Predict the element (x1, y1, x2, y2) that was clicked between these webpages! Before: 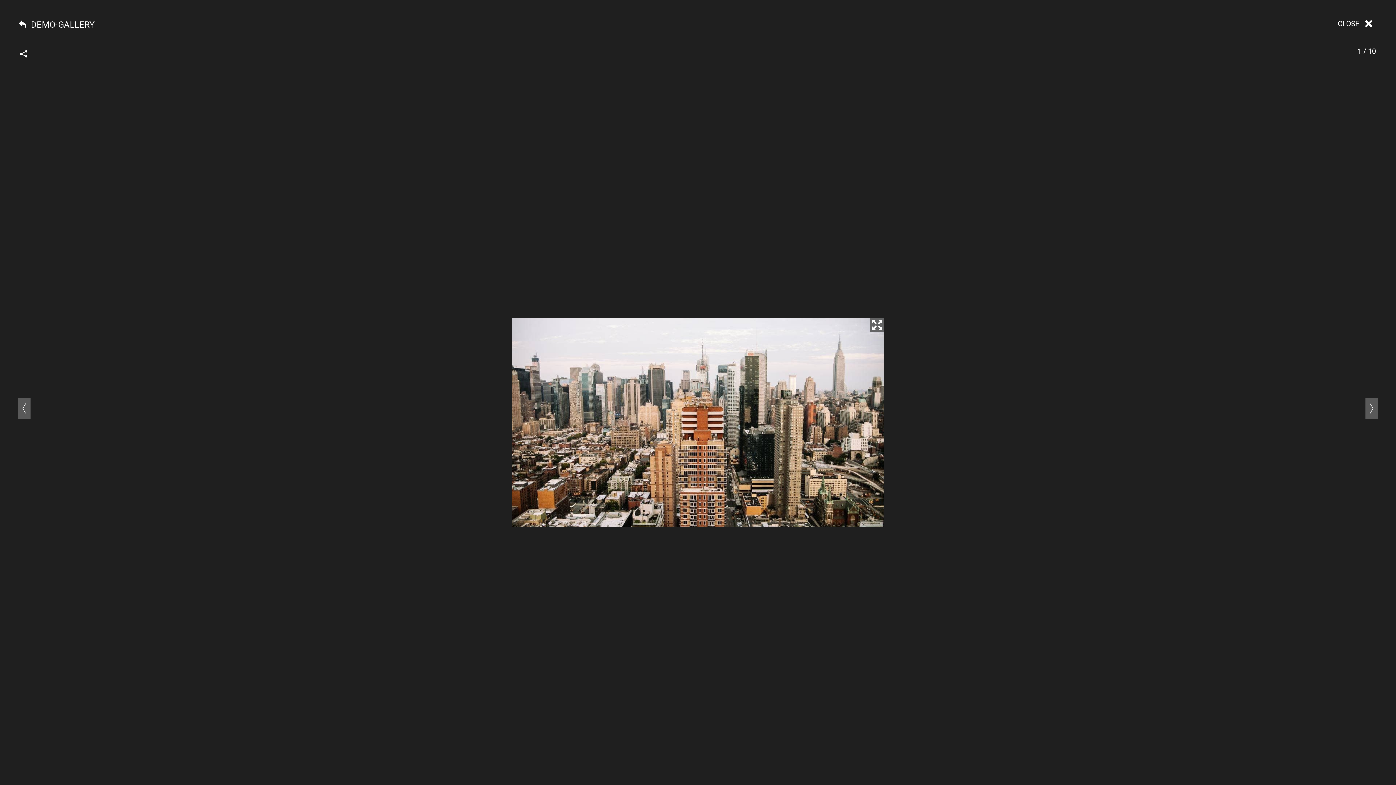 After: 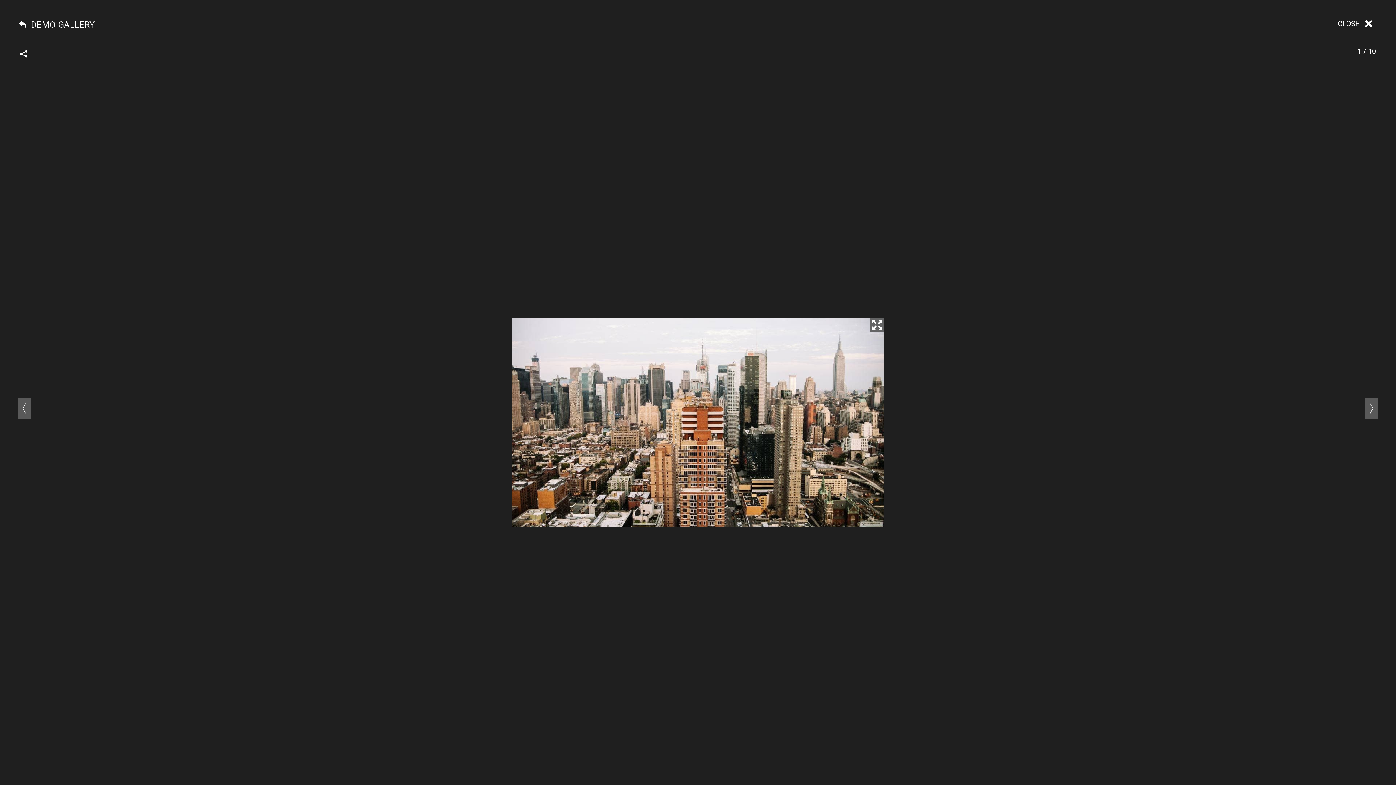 Action: bbox: (18, 19, 94, 29) label:  DEMO-GALLERY